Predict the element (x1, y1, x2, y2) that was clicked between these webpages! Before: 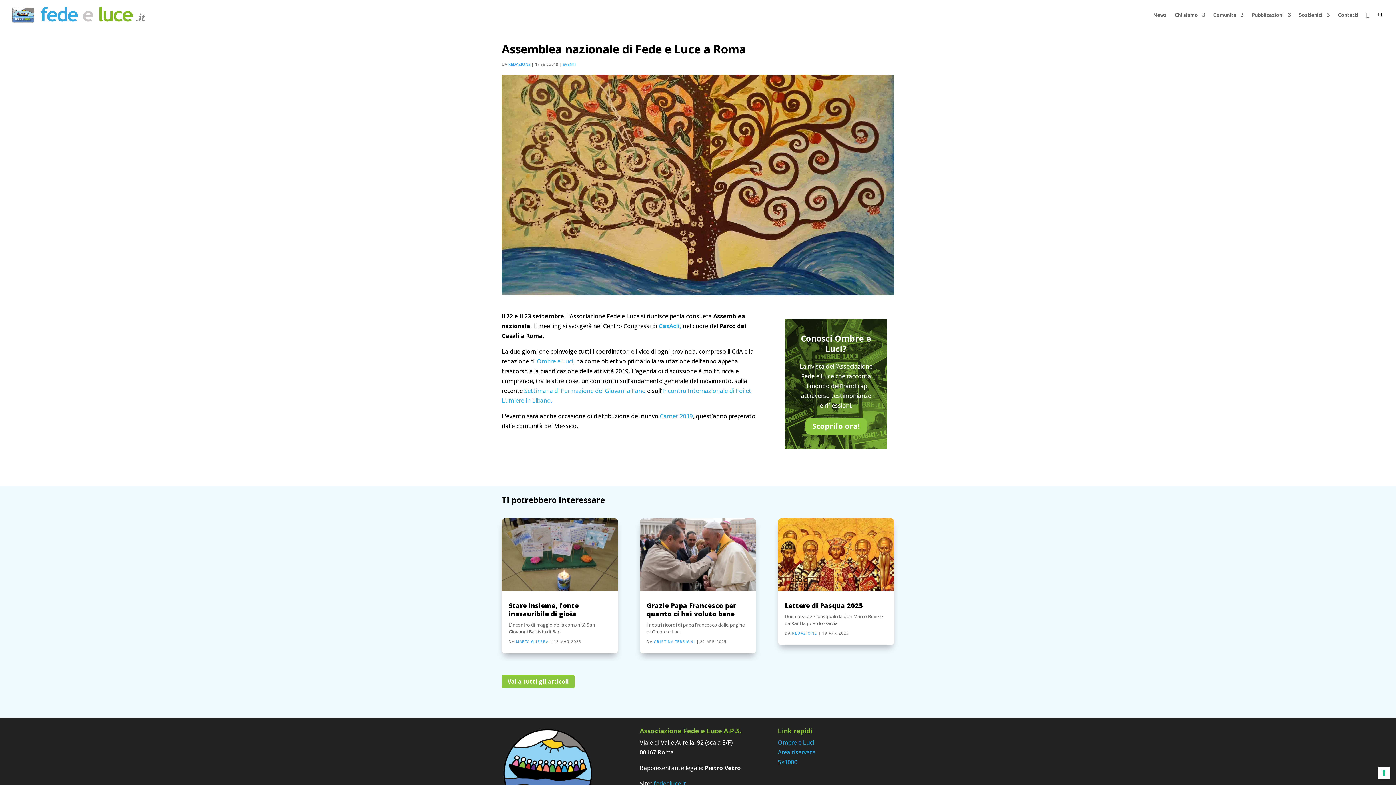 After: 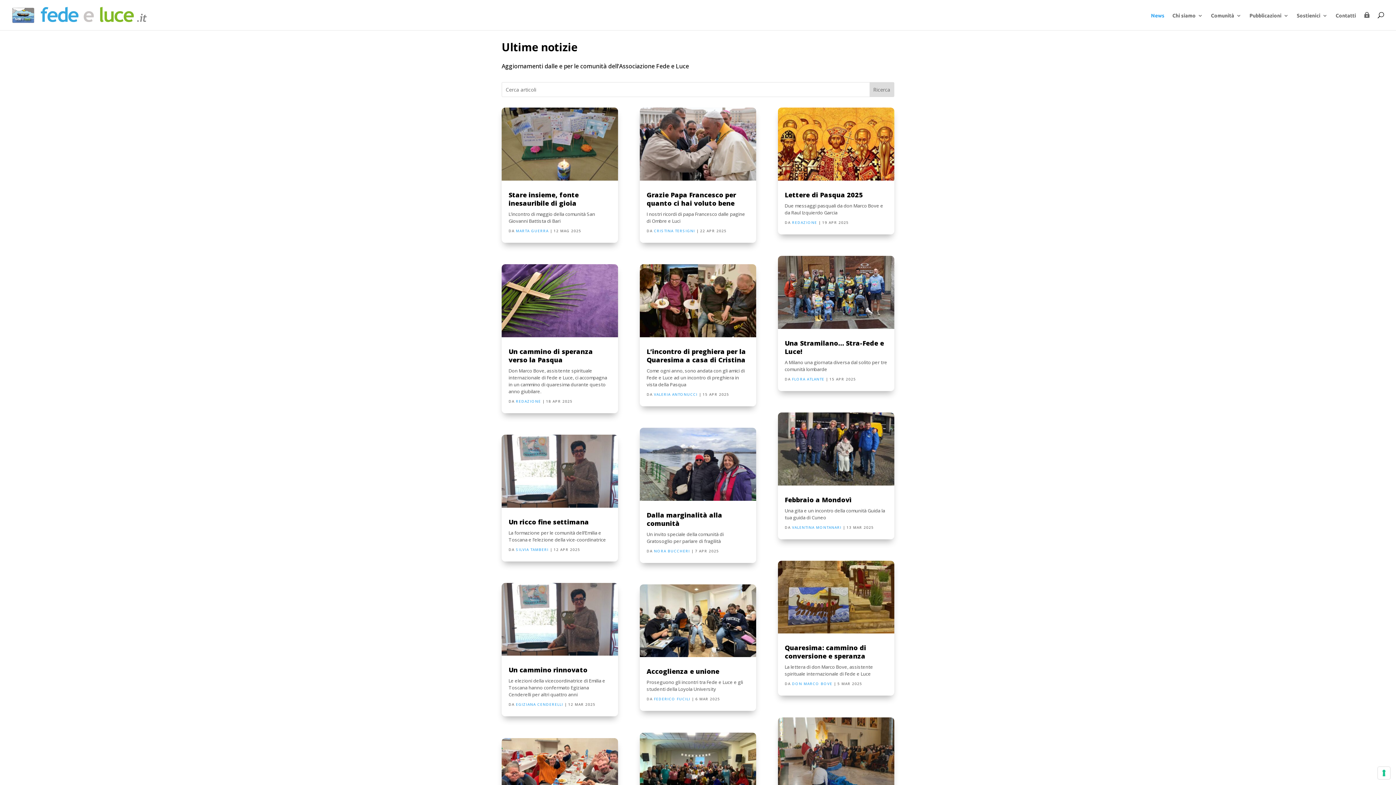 Action: label: Vai a tutti gli articoli bbox: (501, 675, 574, 688)